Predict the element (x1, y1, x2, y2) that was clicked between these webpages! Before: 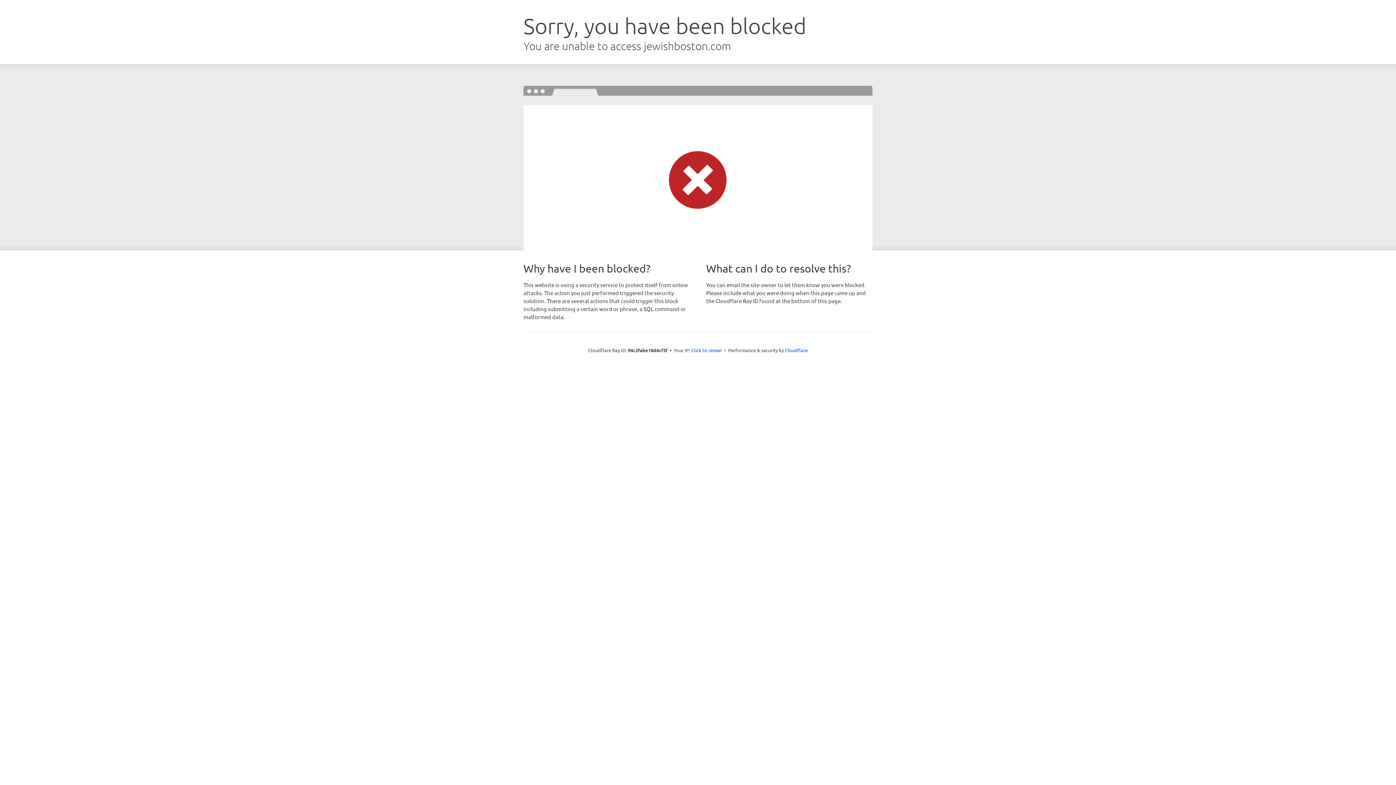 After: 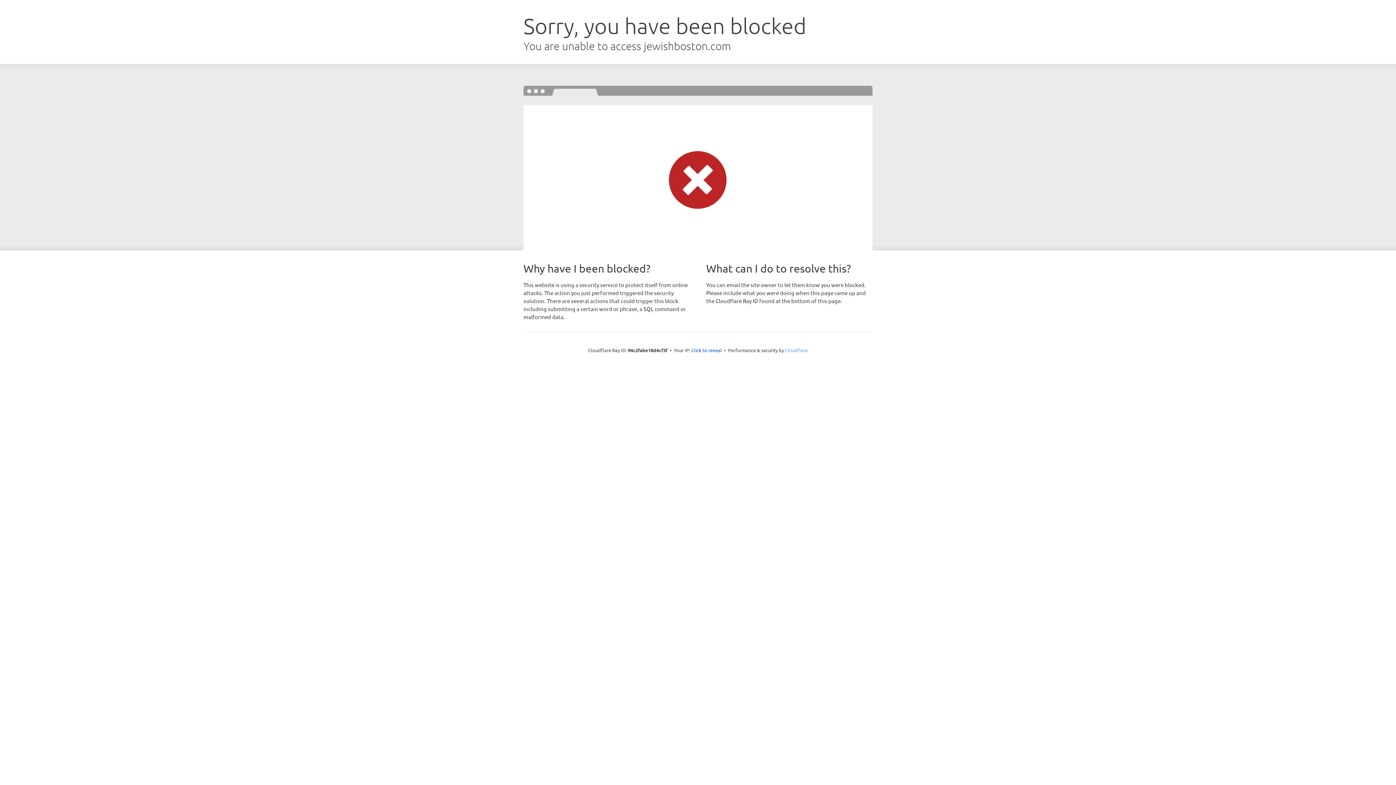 Action: label: Cloudflare bbox: (785, 347, 808, 353)